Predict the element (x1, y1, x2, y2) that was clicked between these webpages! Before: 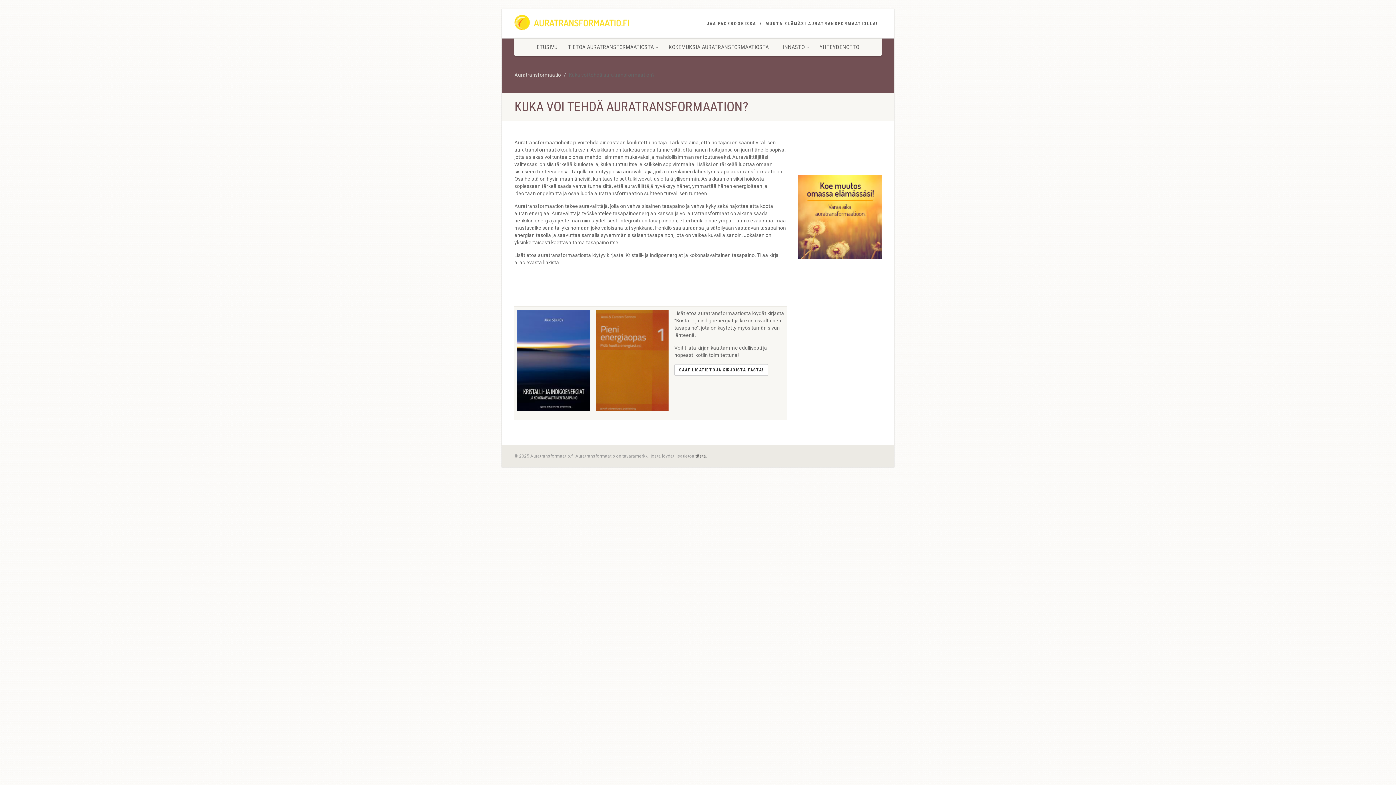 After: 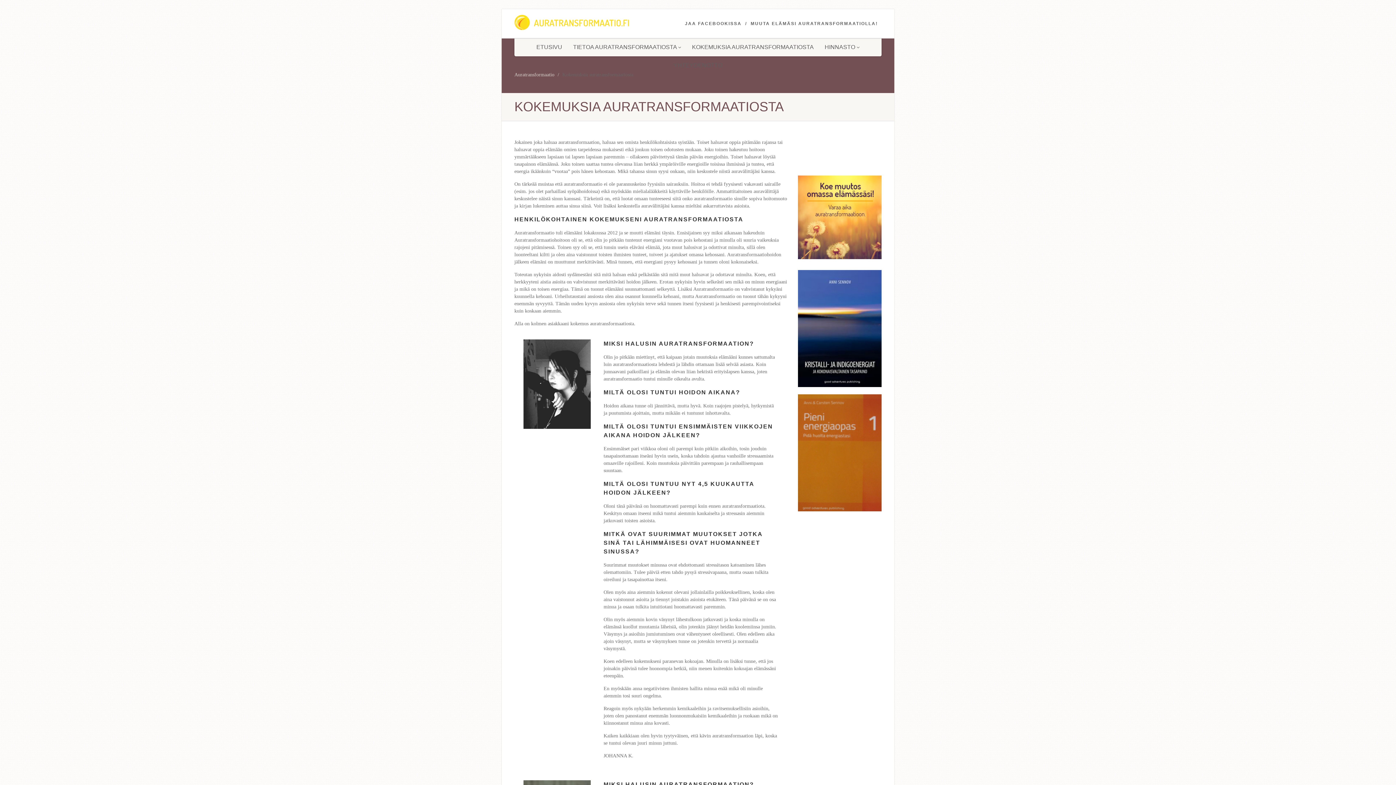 Action: label: KOKEMUKSIA AURATRANSFORMAATIOSTA bbox: (664, 38, 773, 56)